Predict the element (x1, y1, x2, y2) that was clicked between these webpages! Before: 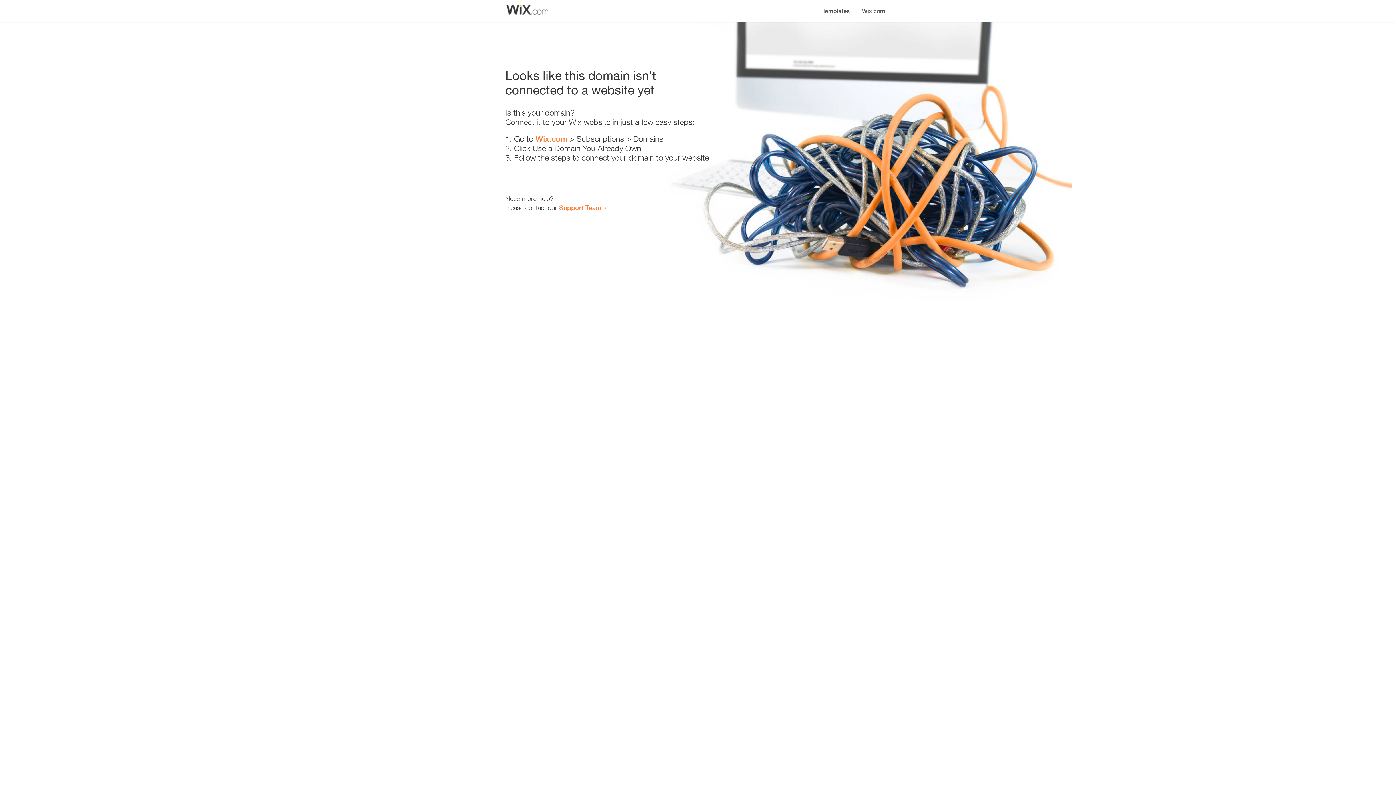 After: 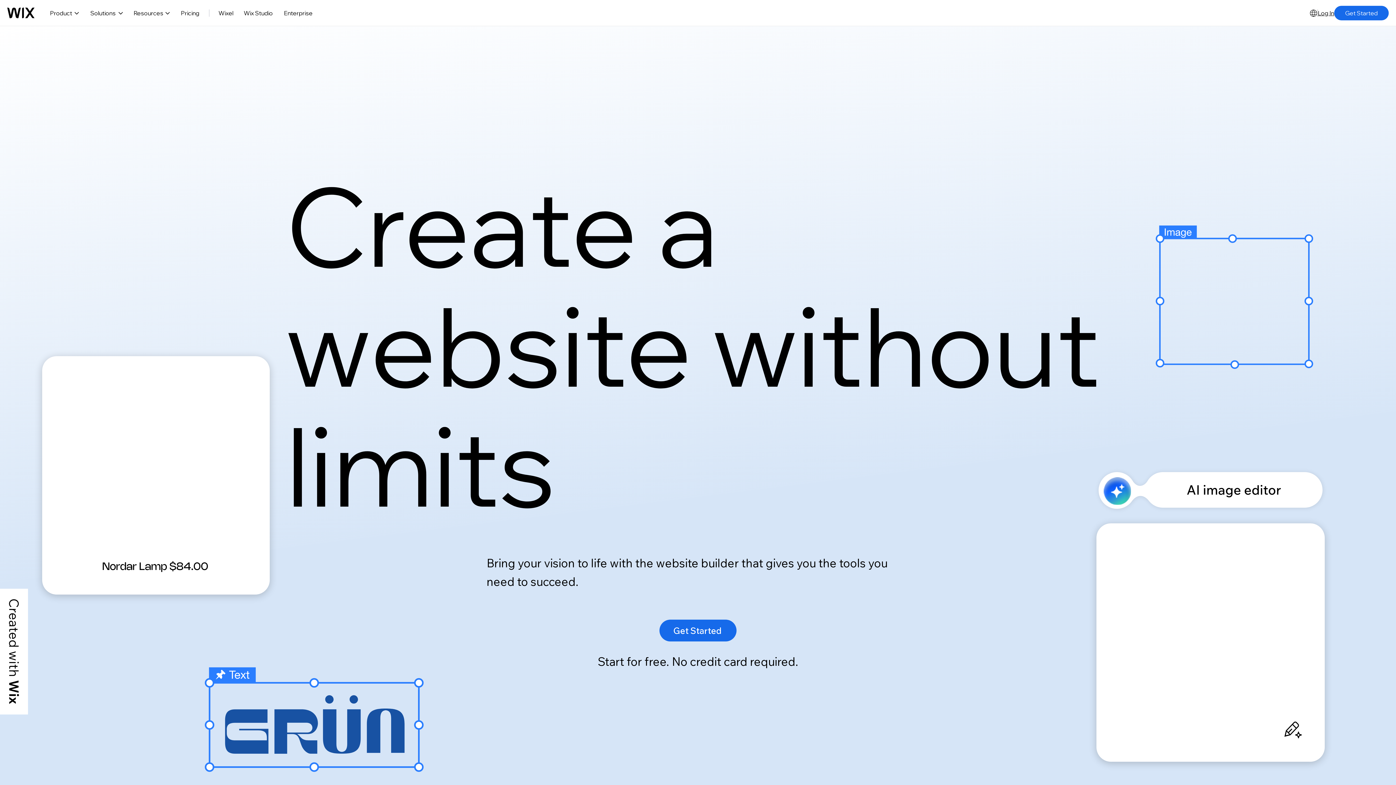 Action: bbox: (856, 0, 890, 14) label: Wix.com